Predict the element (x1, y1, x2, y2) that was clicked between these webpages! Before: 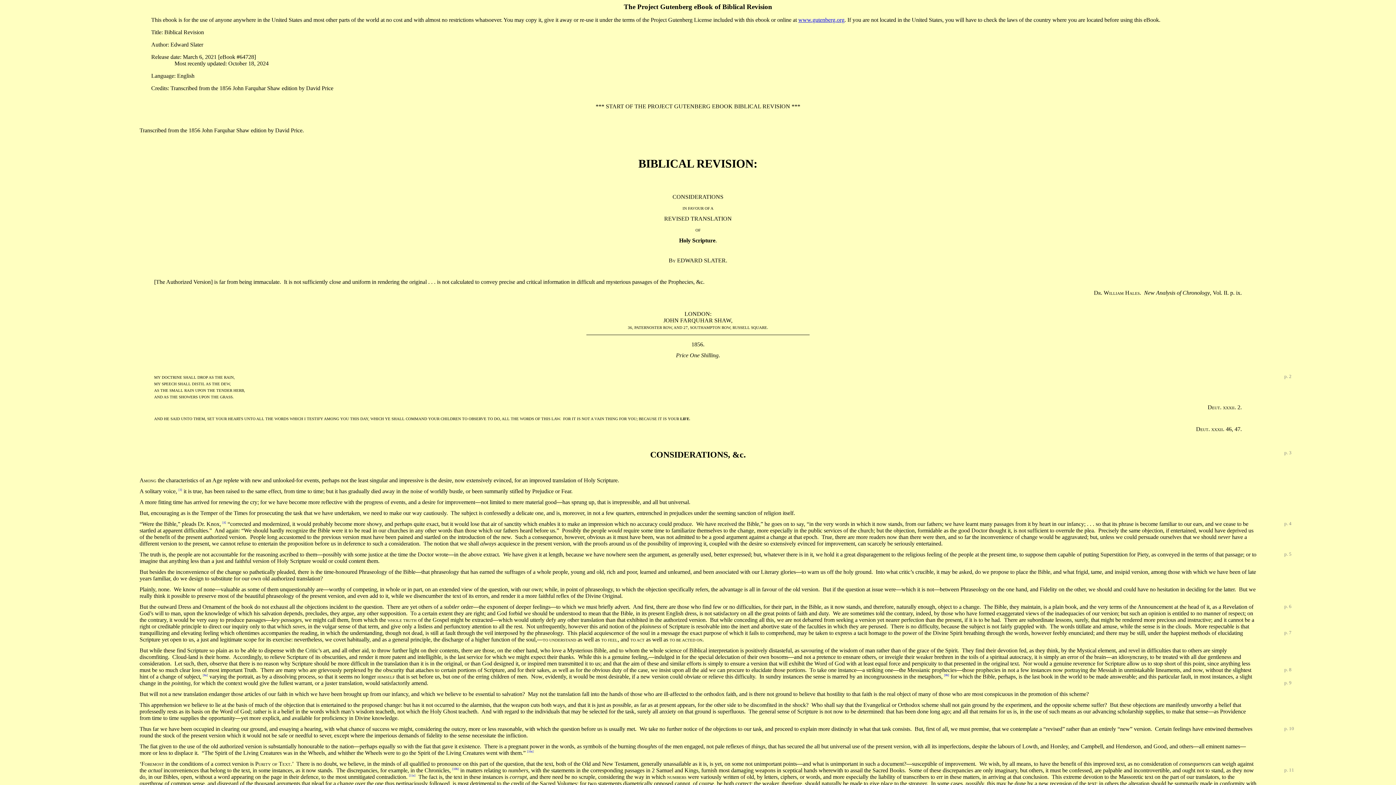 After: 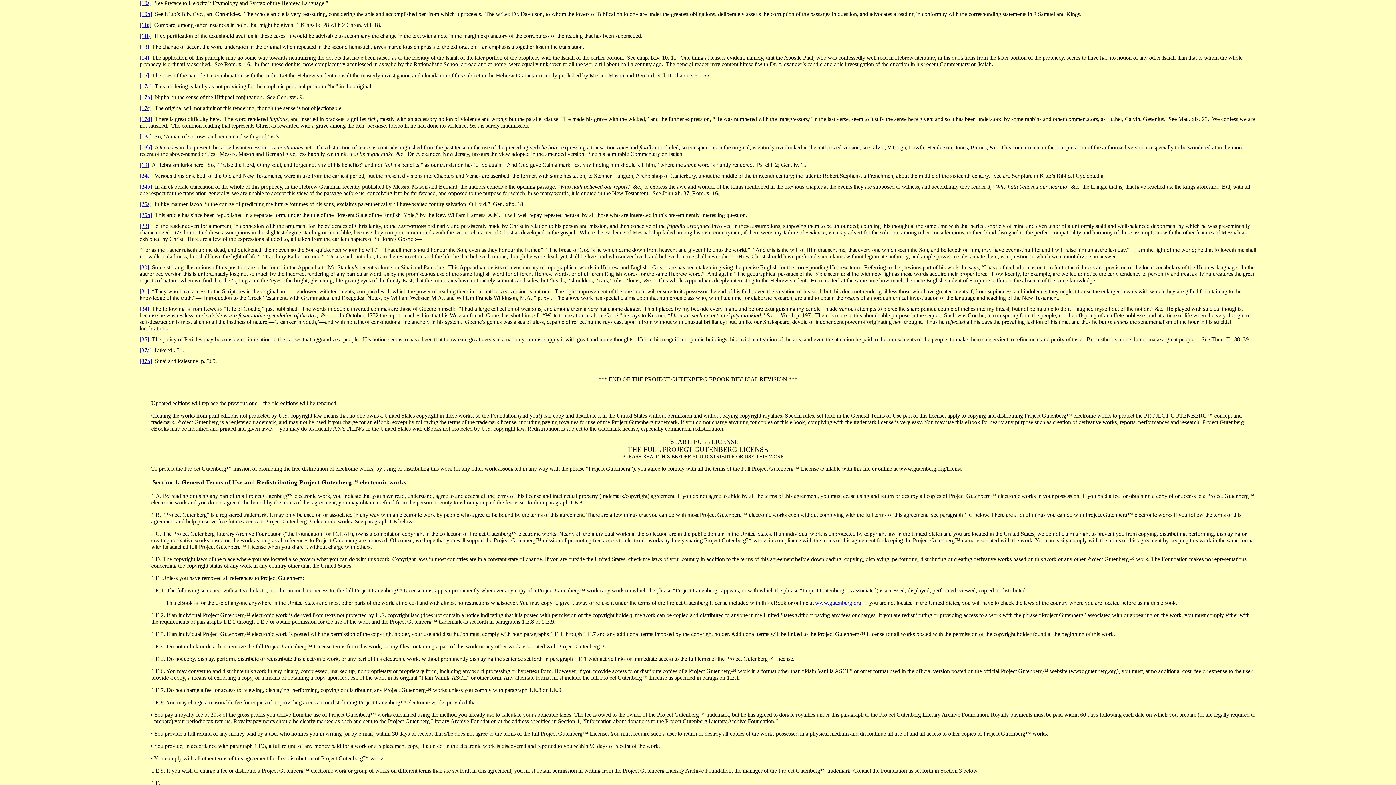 Action: label: [10a] bbox: (527, 750, 533, 753)